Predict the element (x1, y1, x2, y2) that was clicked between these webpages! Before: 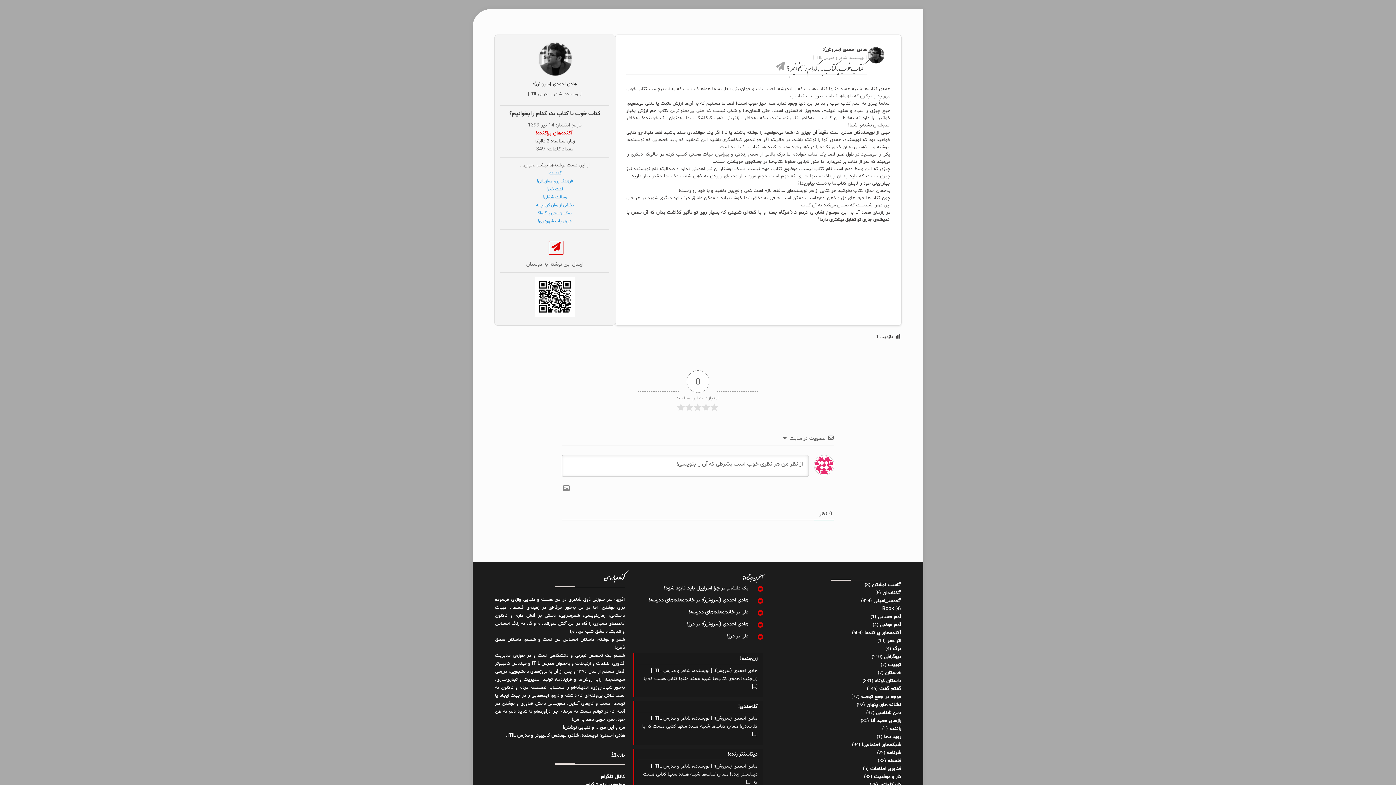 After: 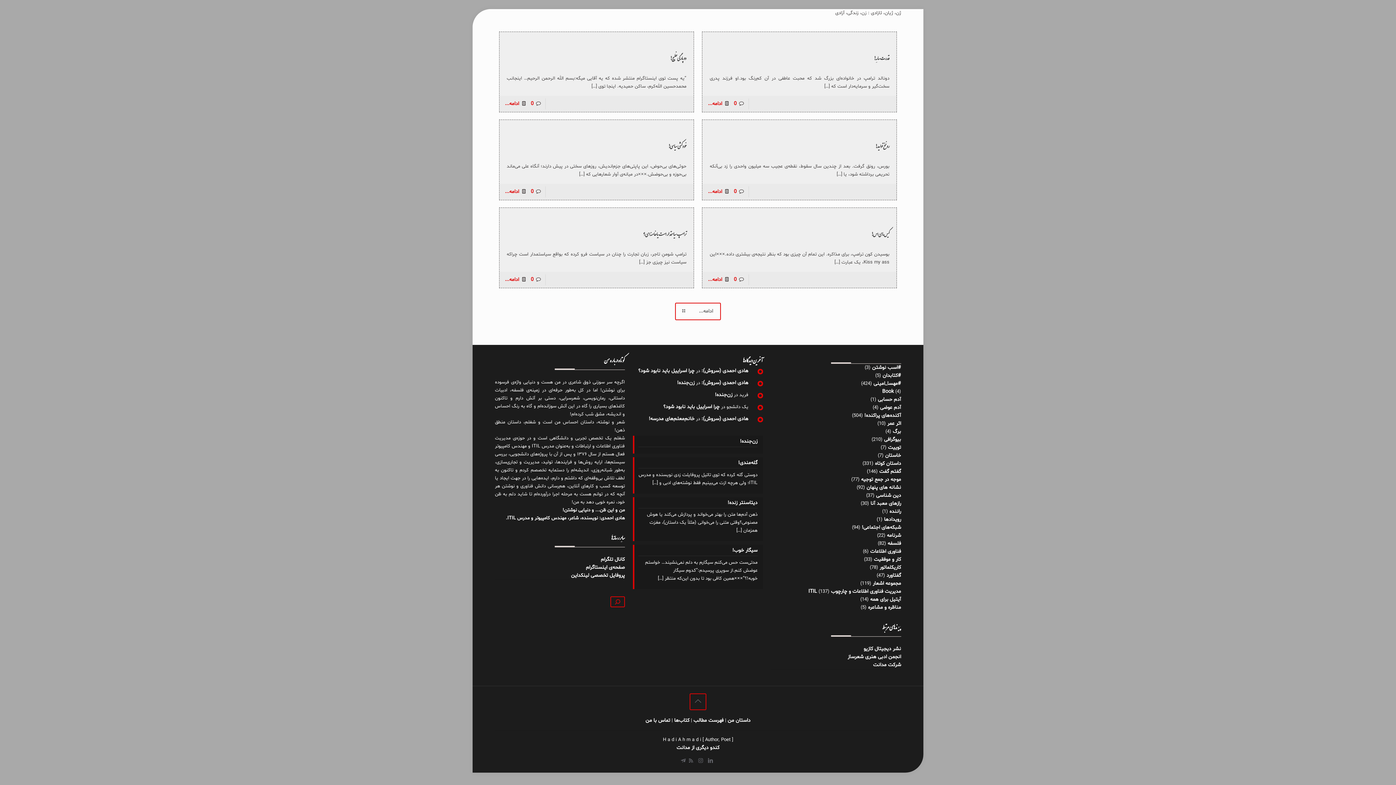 Action: bbox: (873, 597, 901, 604) label: #مهسا_امینی